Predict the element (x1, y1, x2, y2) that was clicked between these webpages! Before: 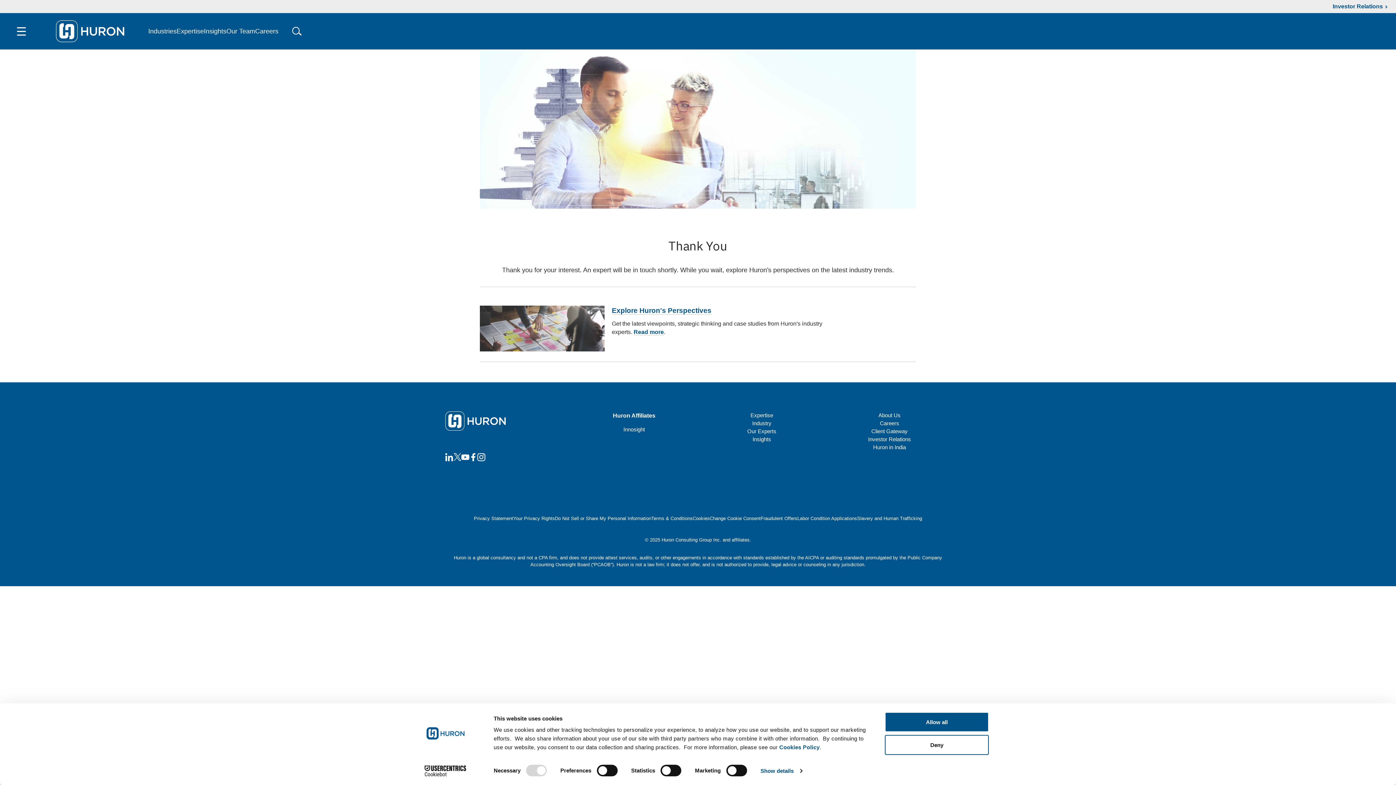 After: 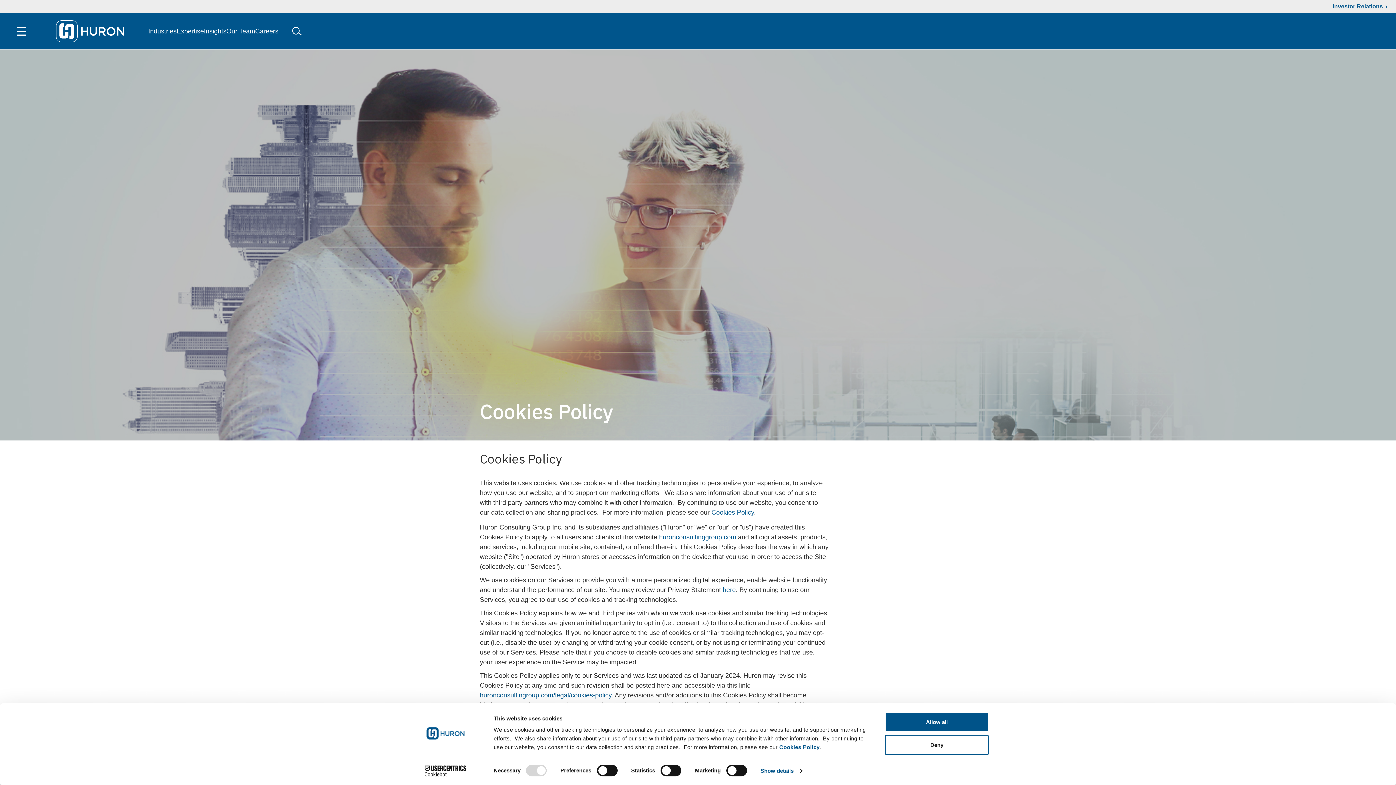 Action: bbox: (692, 516, 710, 521) label: Cookies